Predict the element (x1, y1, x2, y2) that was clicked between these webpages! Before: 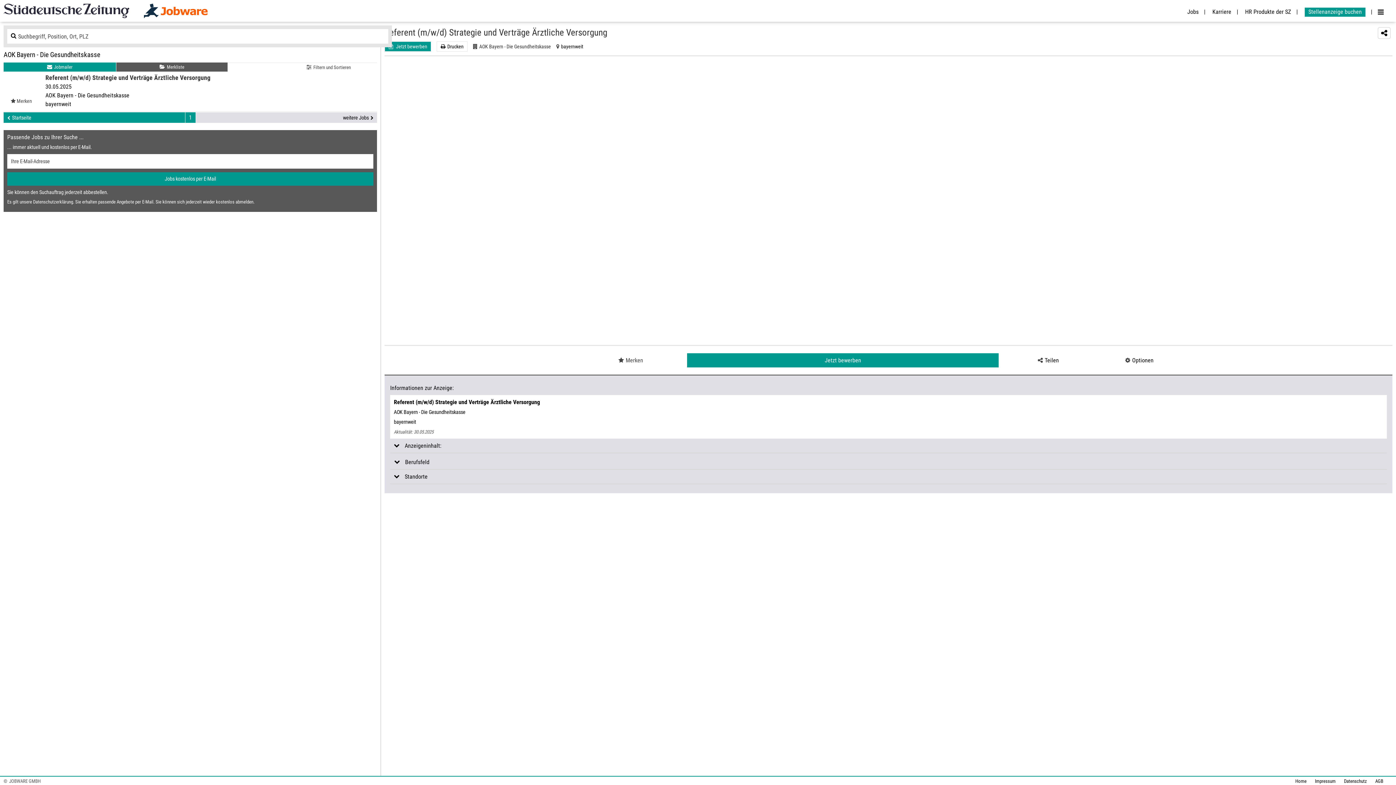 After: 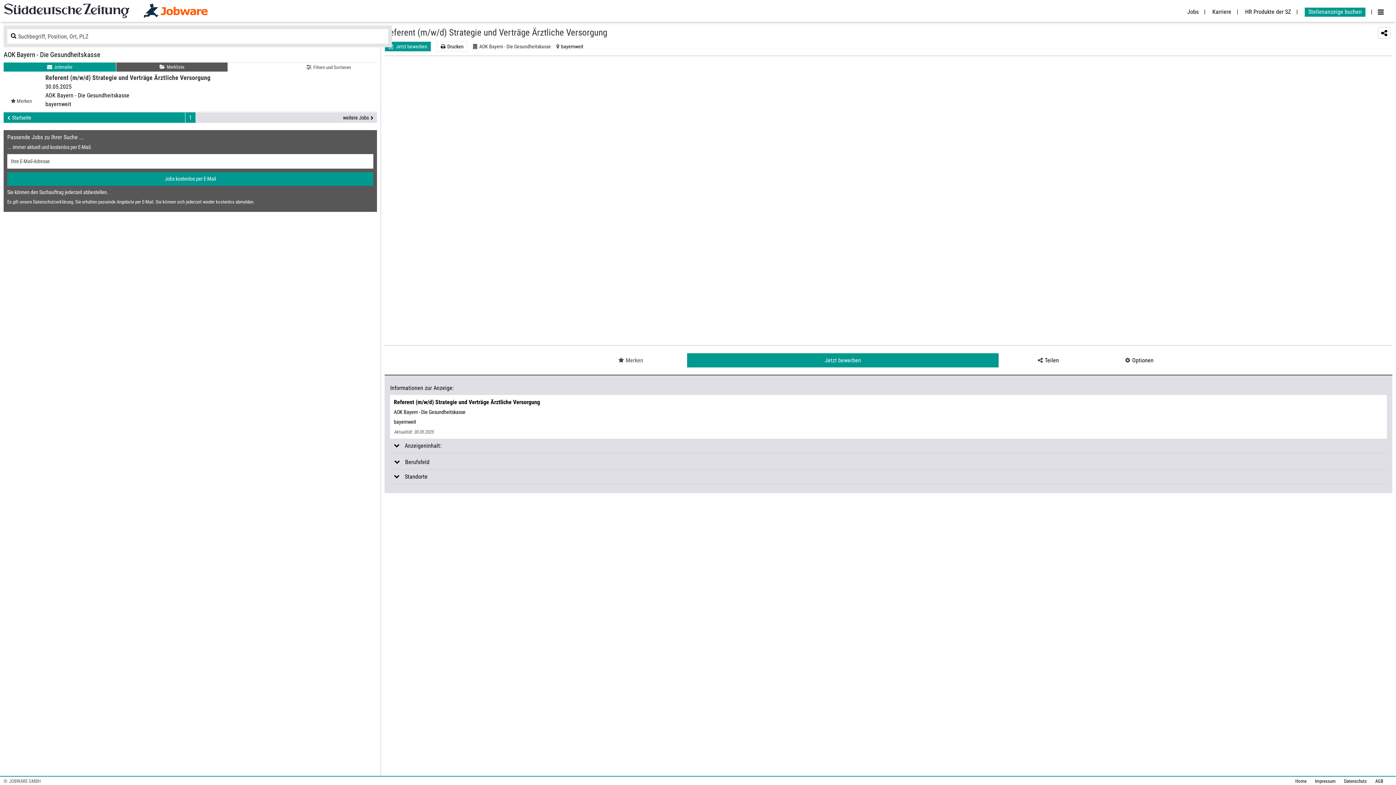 Action: bbox: (116, 62, 227, 71) label: Merkliste